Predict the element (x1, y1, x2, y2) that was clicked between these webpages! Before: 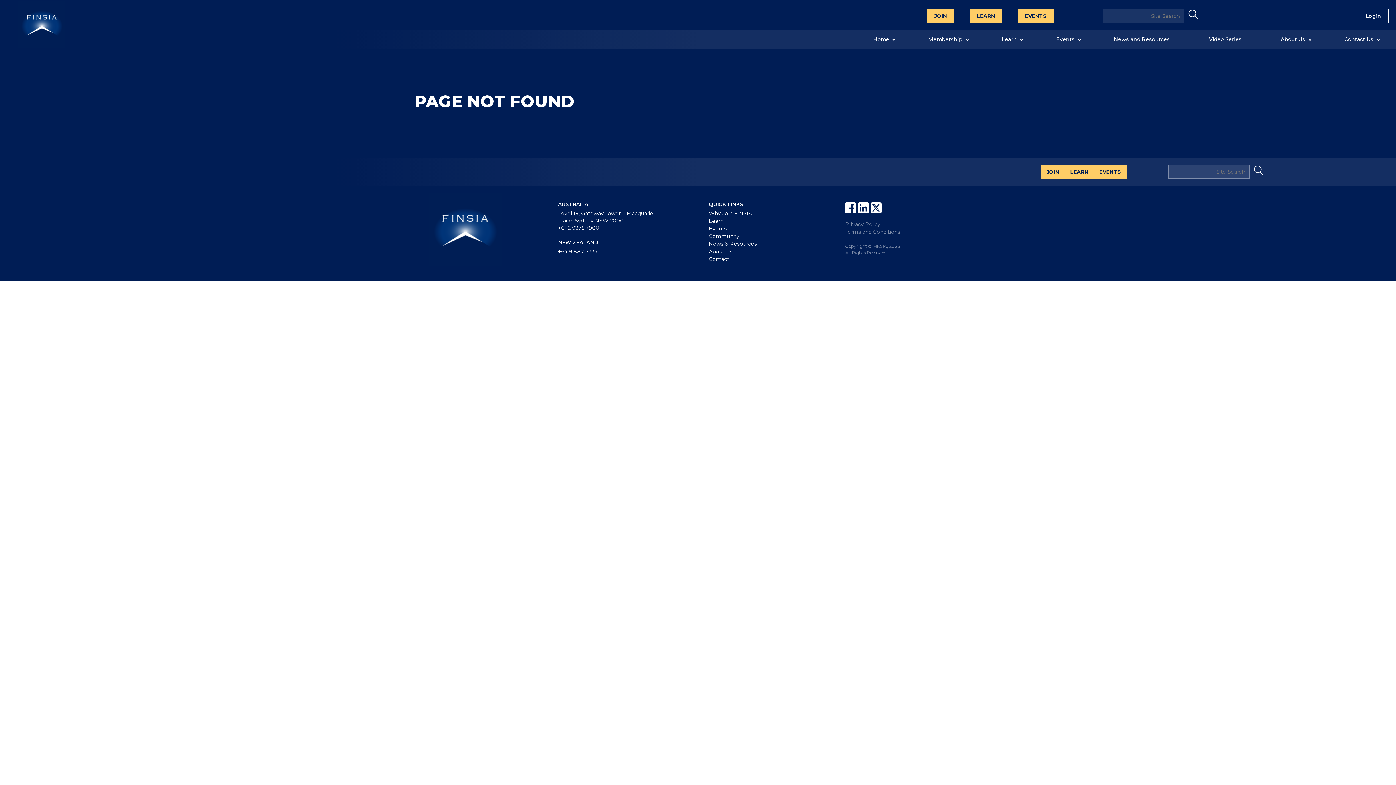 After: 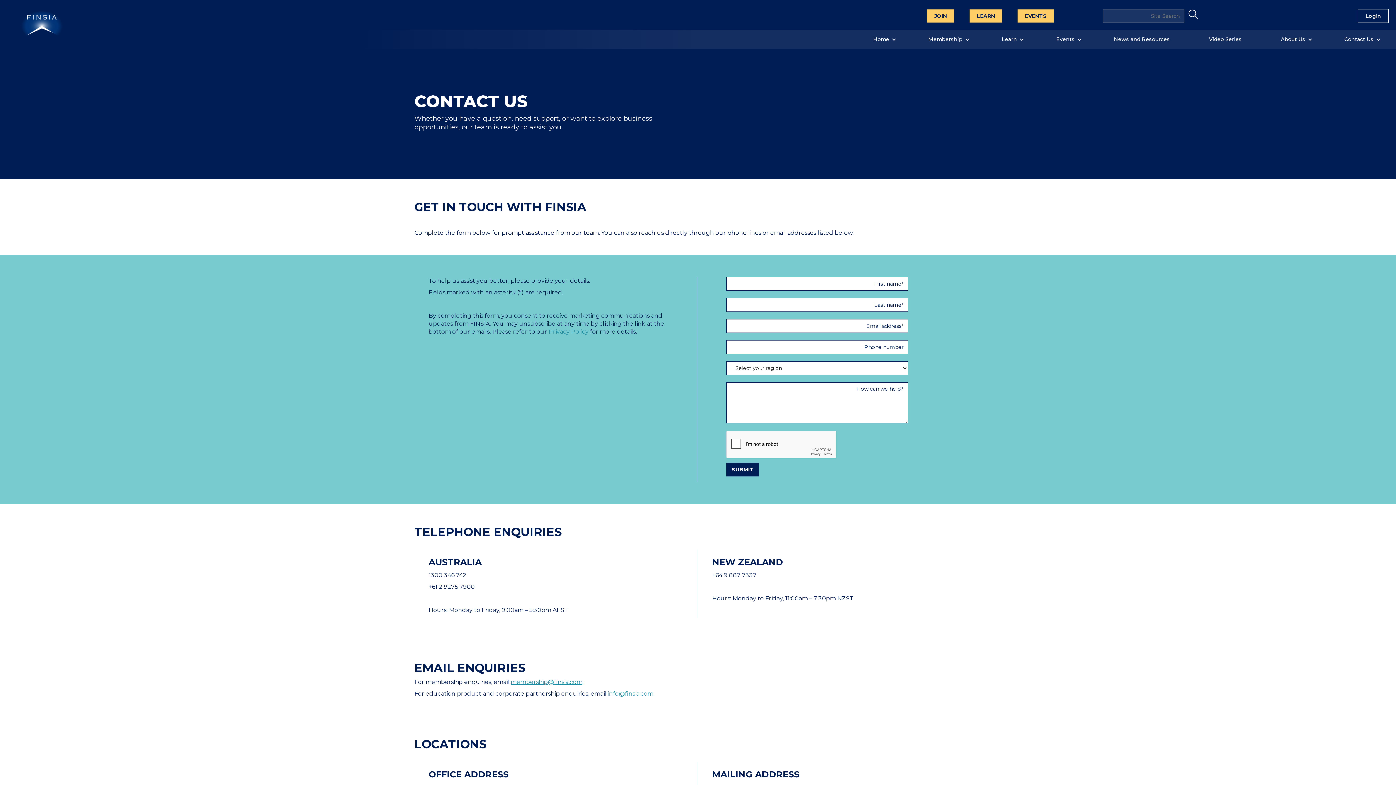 Action: bbox: (1344, 35, 1373, 43) label: Contact Us